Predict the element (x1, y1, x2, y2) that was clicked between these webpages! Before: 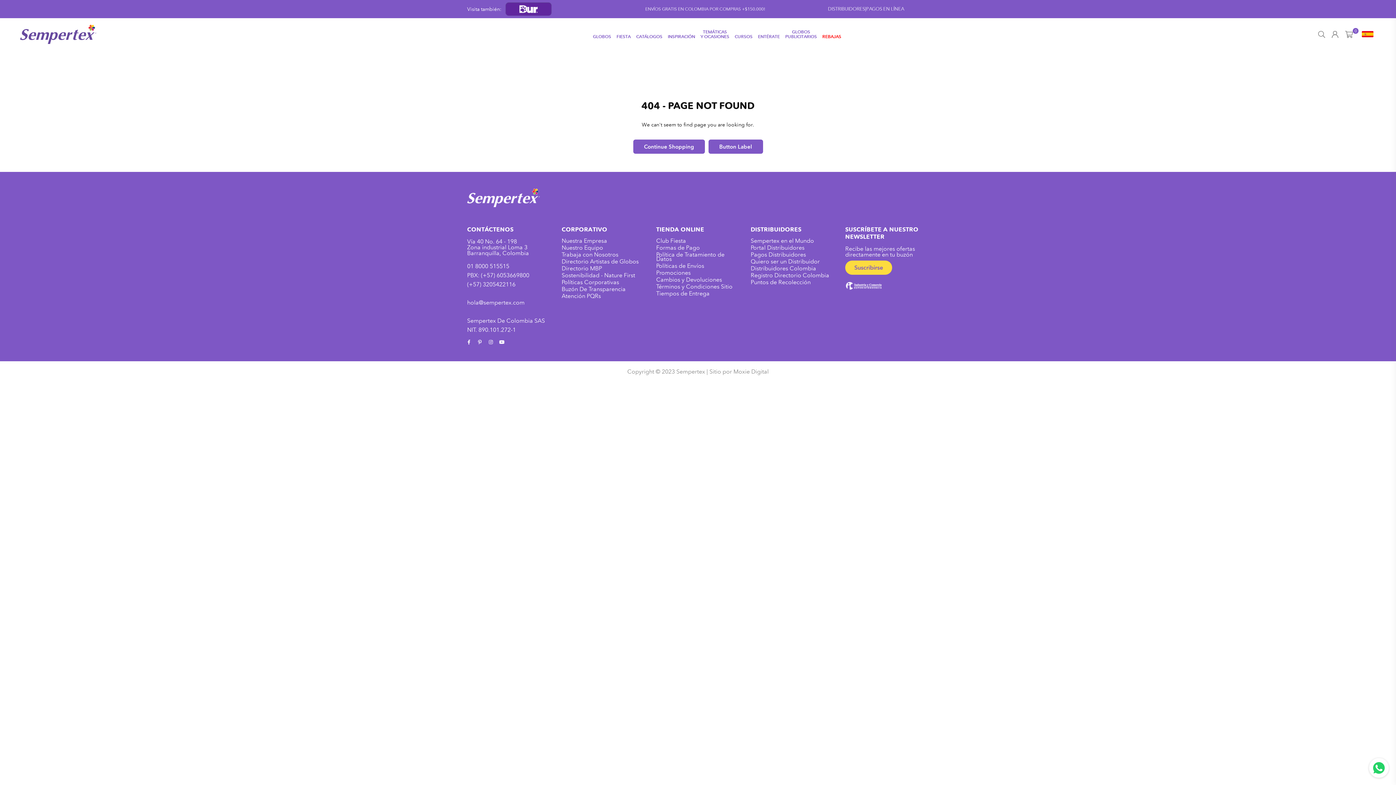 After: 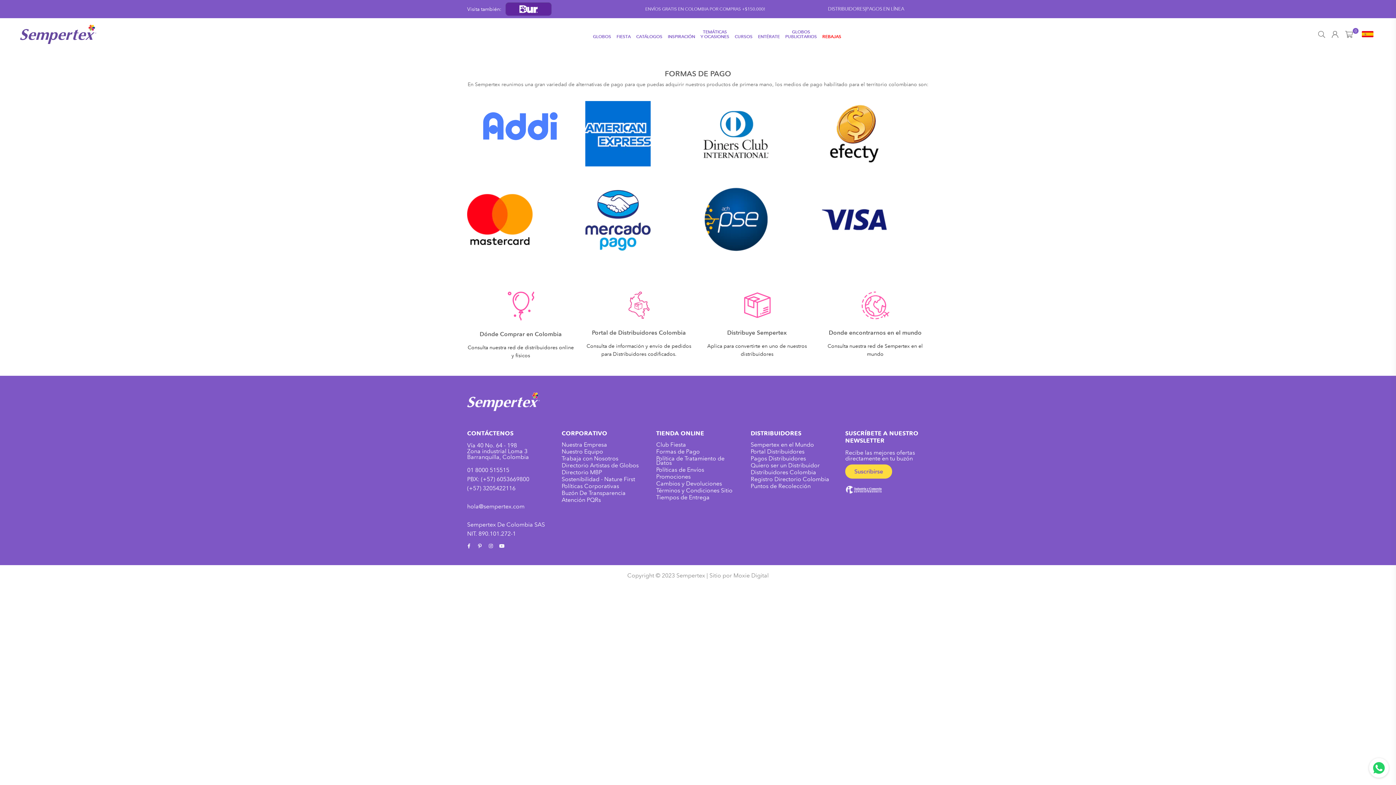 Action: label: Formas de Pago bbox: (656, 244, 700, 251)